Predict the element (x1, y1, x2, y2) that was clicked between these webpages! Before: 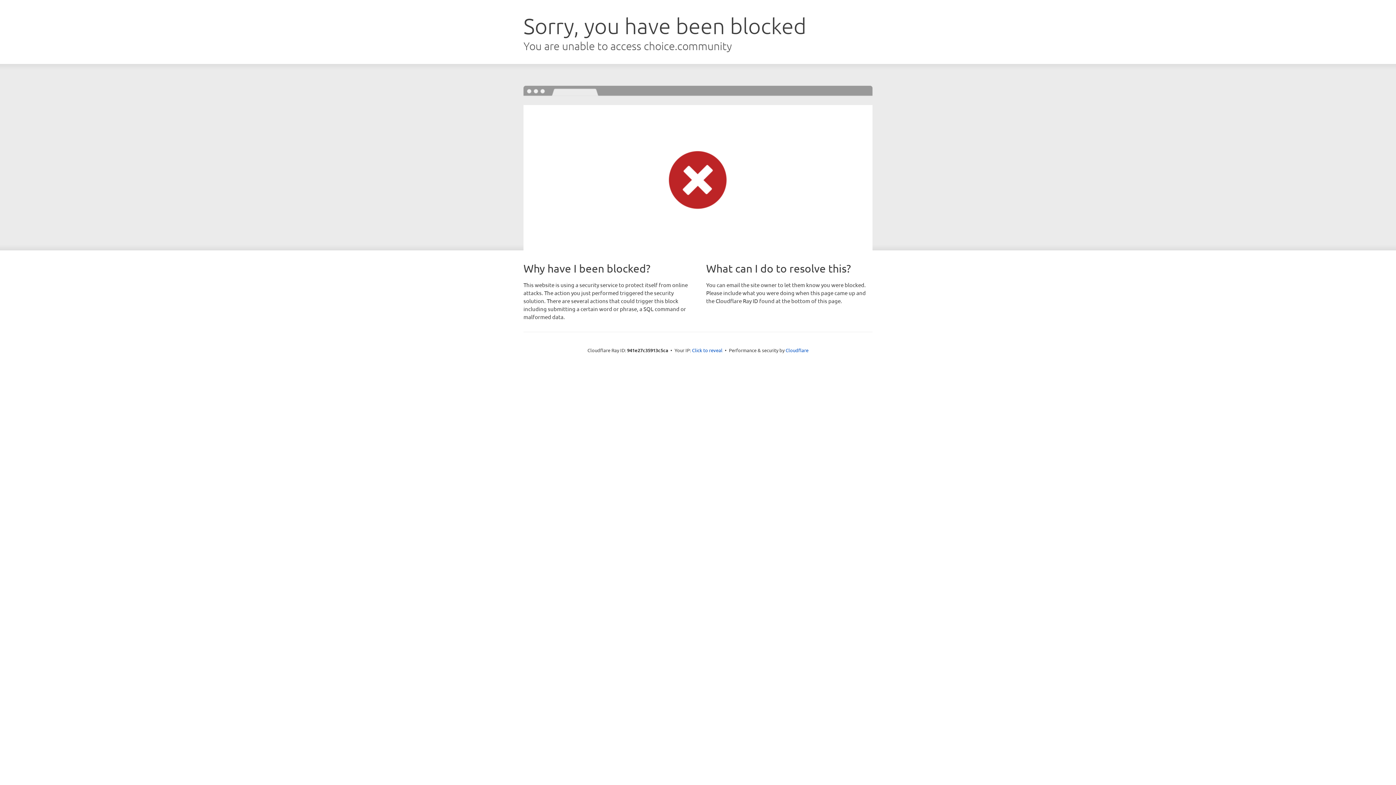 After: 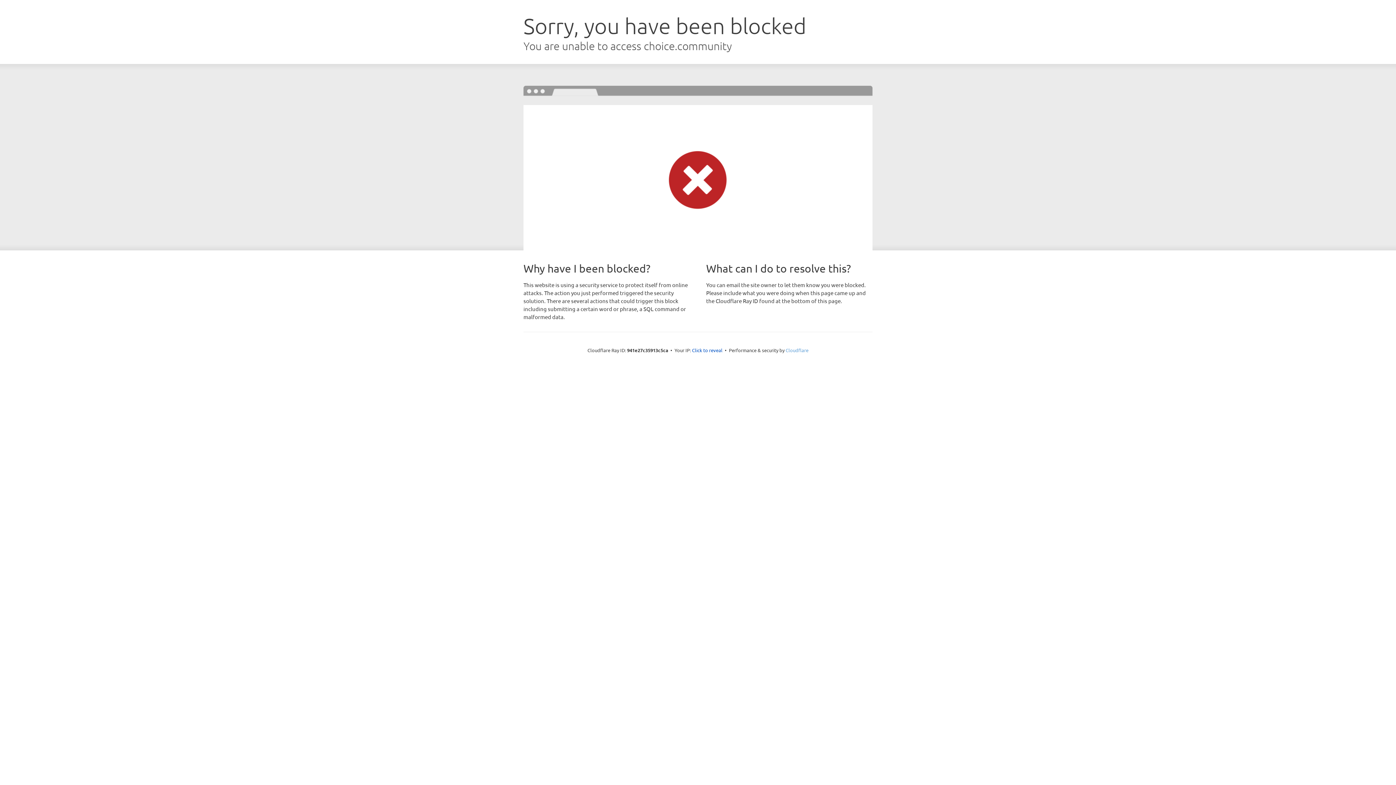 Action: label: Cloudflare bbox: (785, 347, 808, 353)